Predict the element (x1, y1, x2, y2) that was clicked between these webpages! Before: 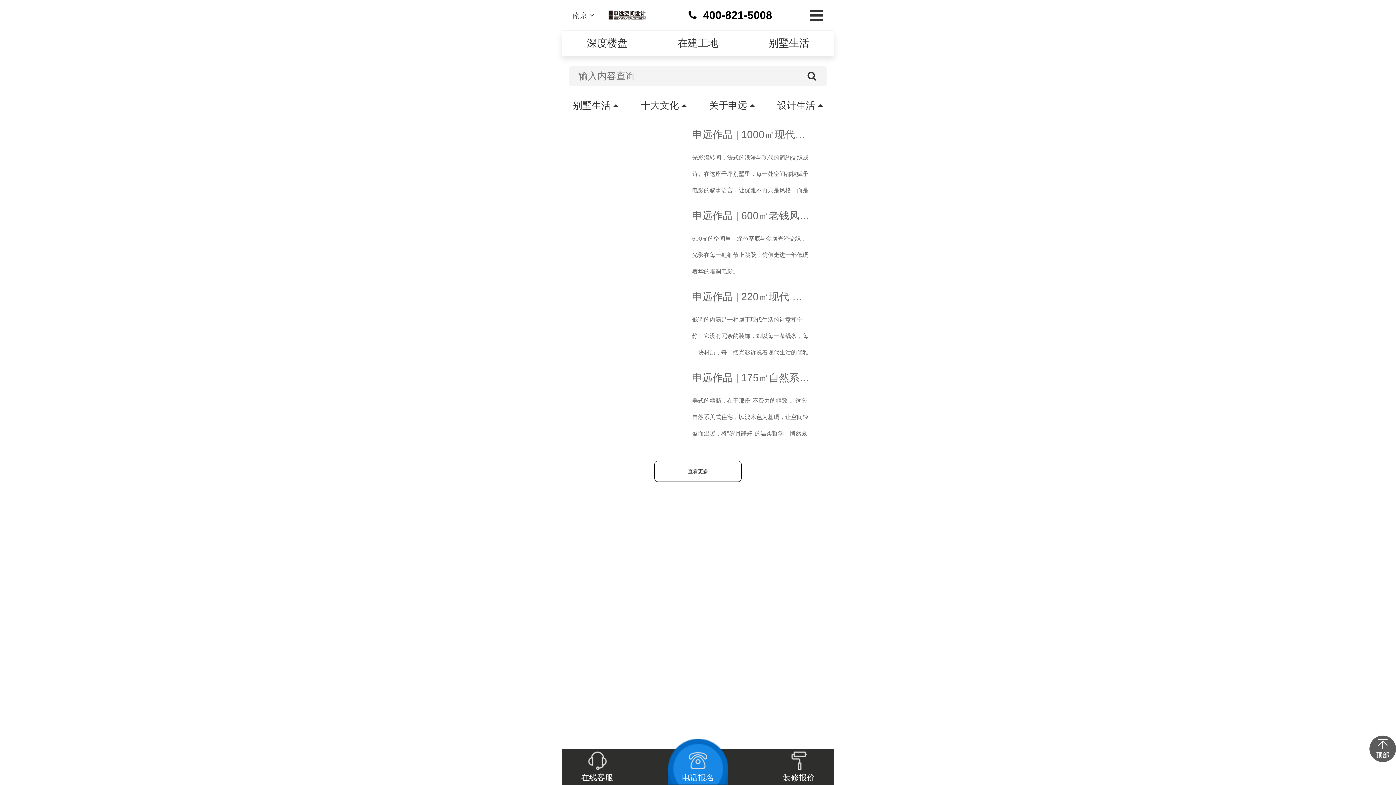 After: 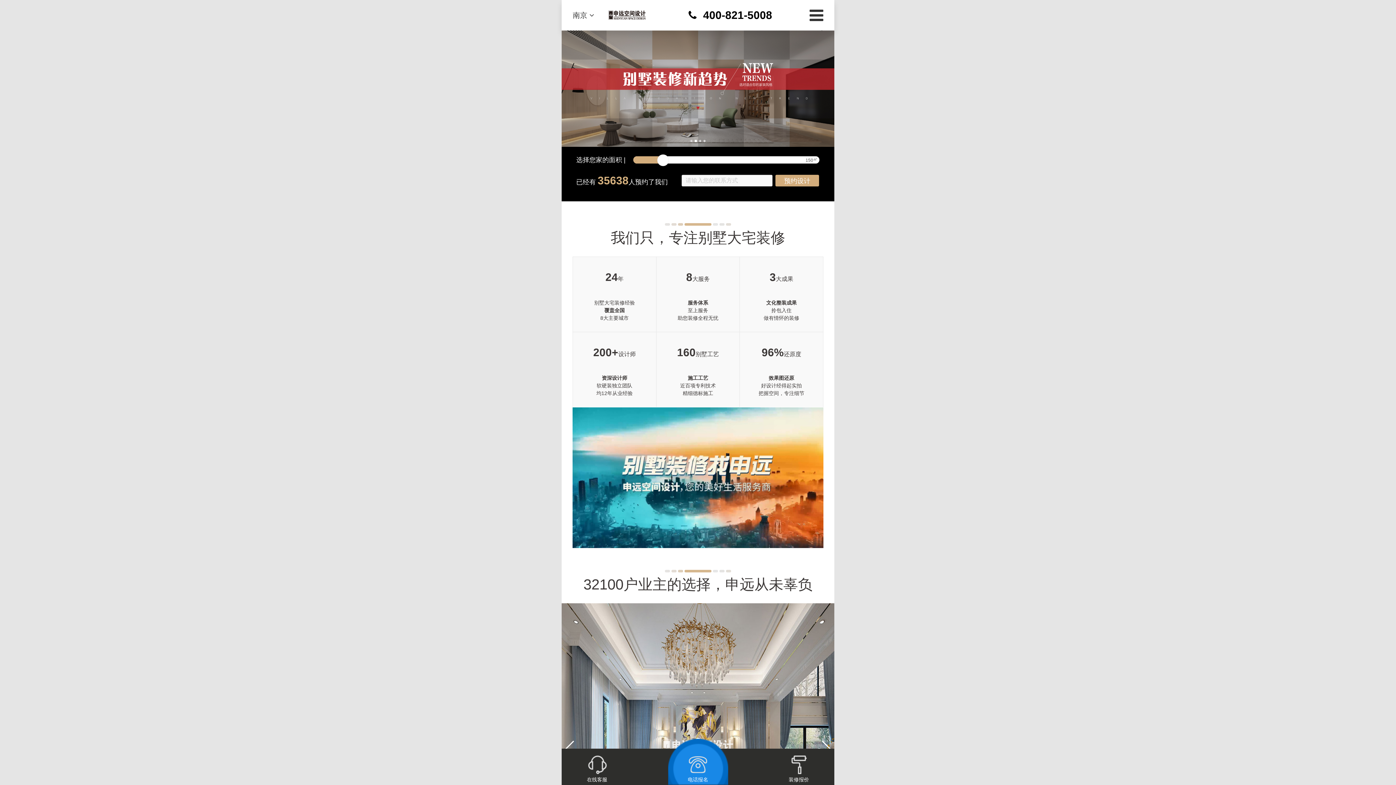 Action: bbox: (608, 7, 688, 22)